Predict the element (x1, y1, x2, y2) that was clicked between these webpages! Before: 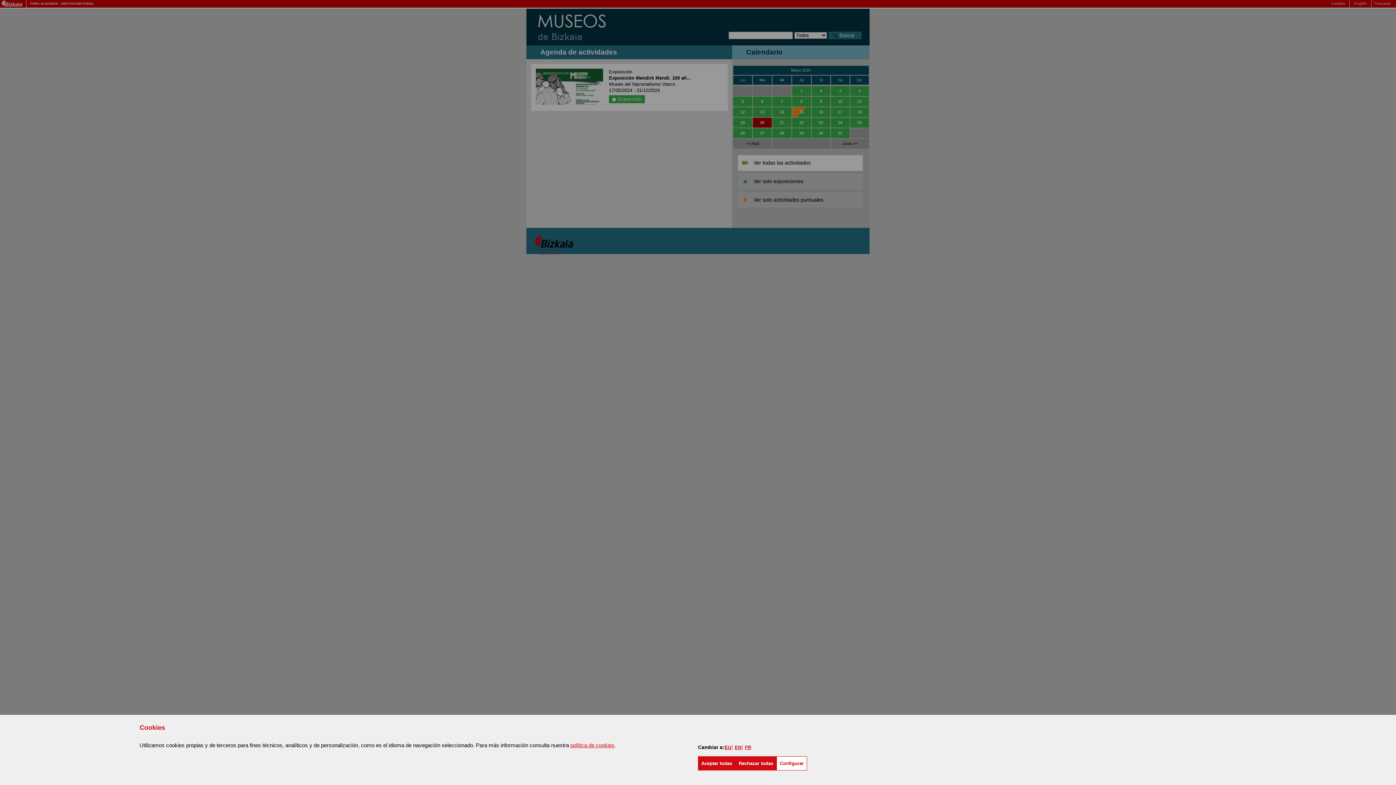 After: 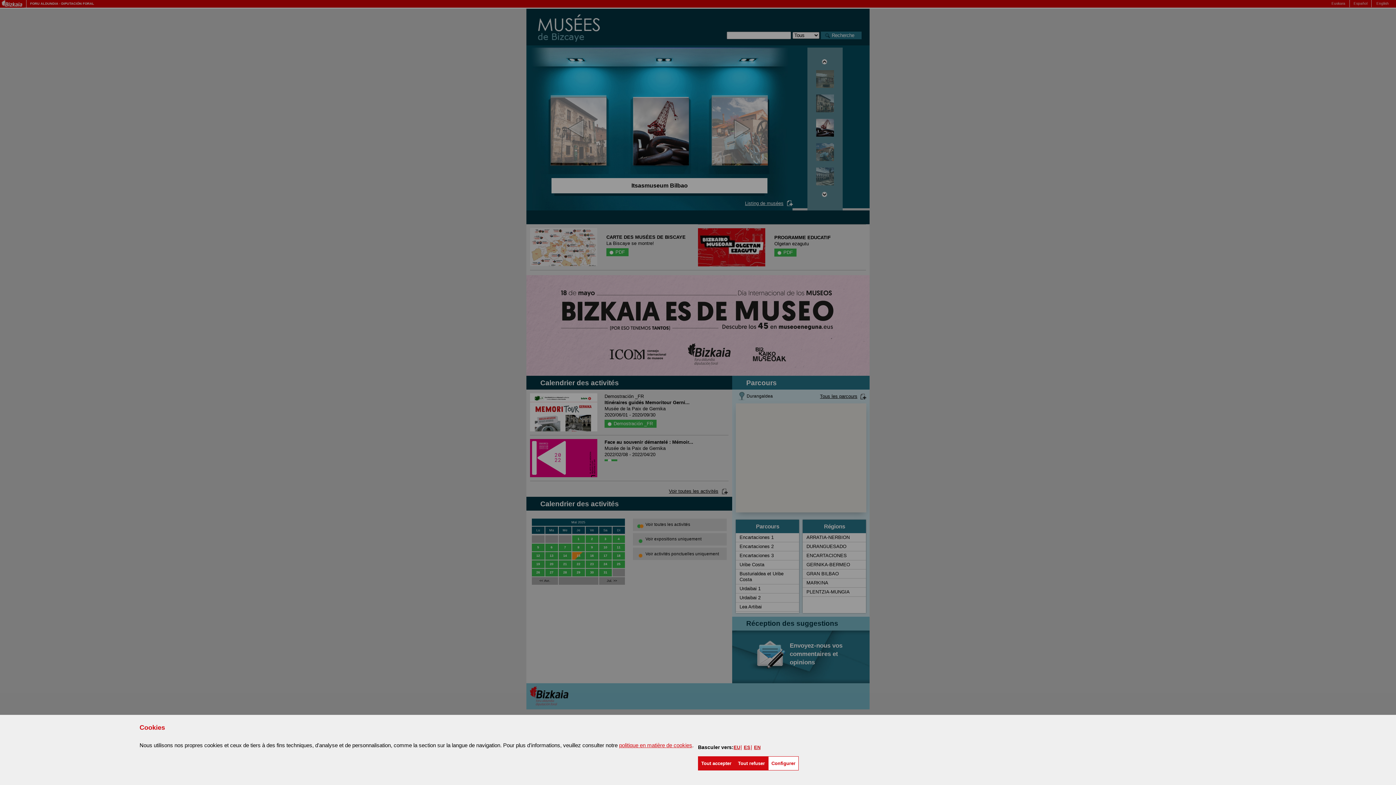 Action: bbox: (745, 744, 751, 750) label: FR